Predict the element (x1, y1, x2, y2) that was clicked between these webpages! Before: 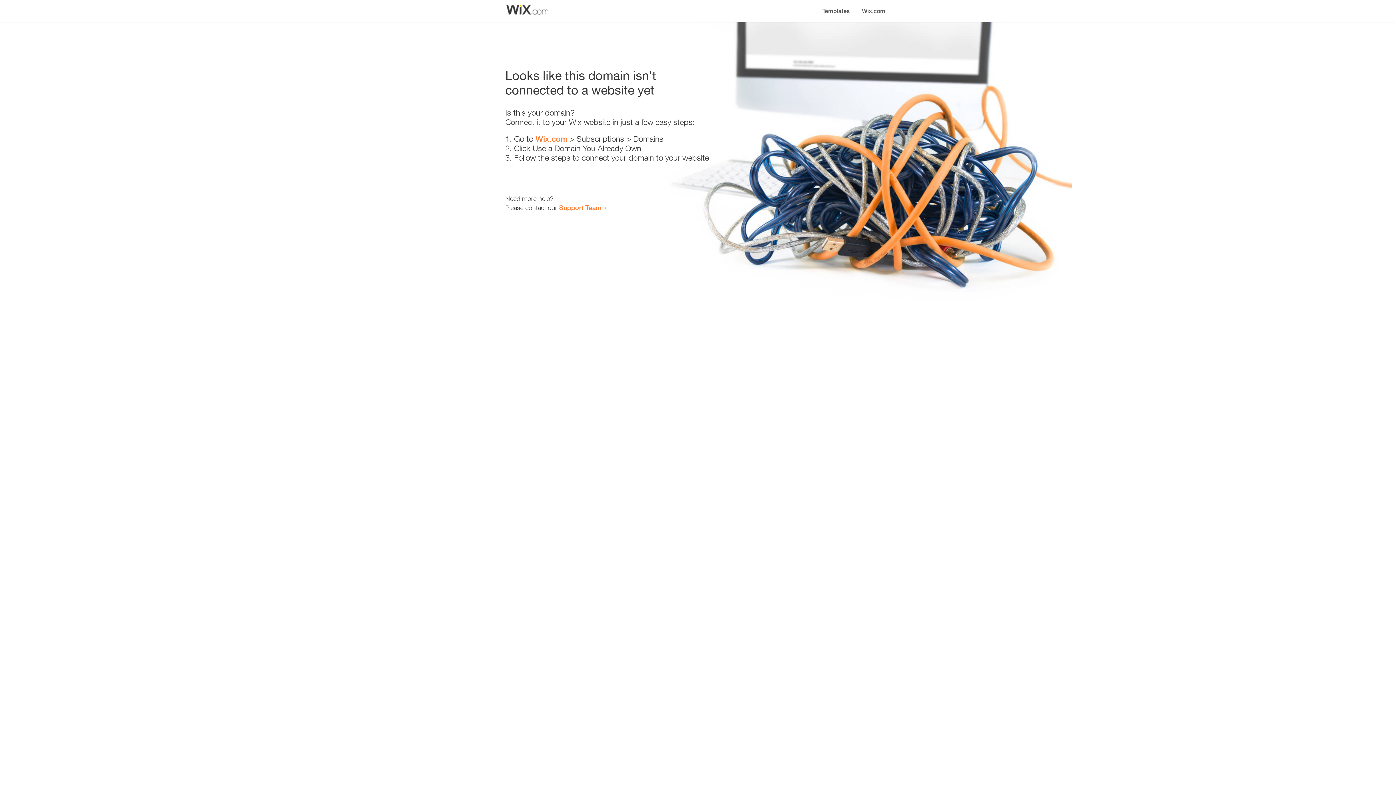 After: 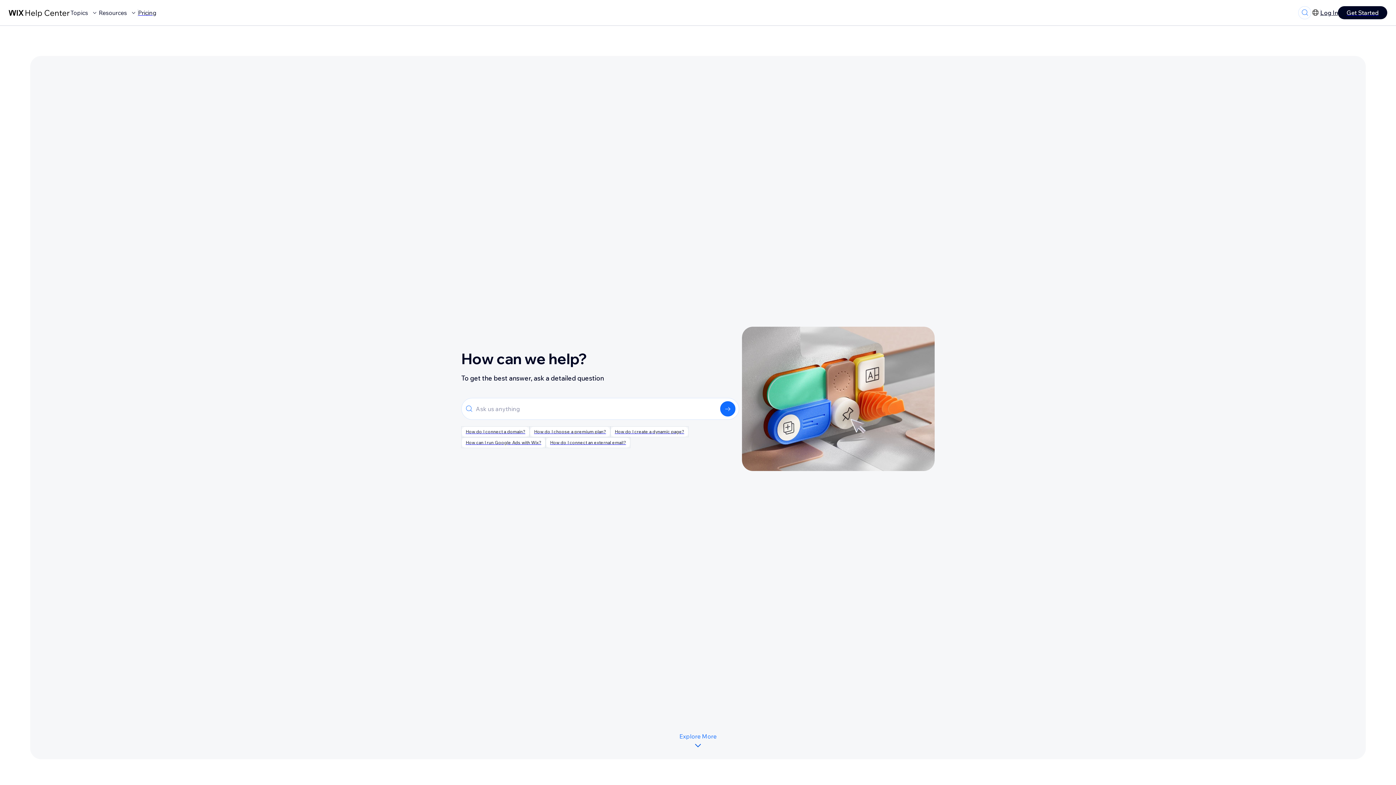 Action: bbox: (559, 203, 601, 211) label: Support Team